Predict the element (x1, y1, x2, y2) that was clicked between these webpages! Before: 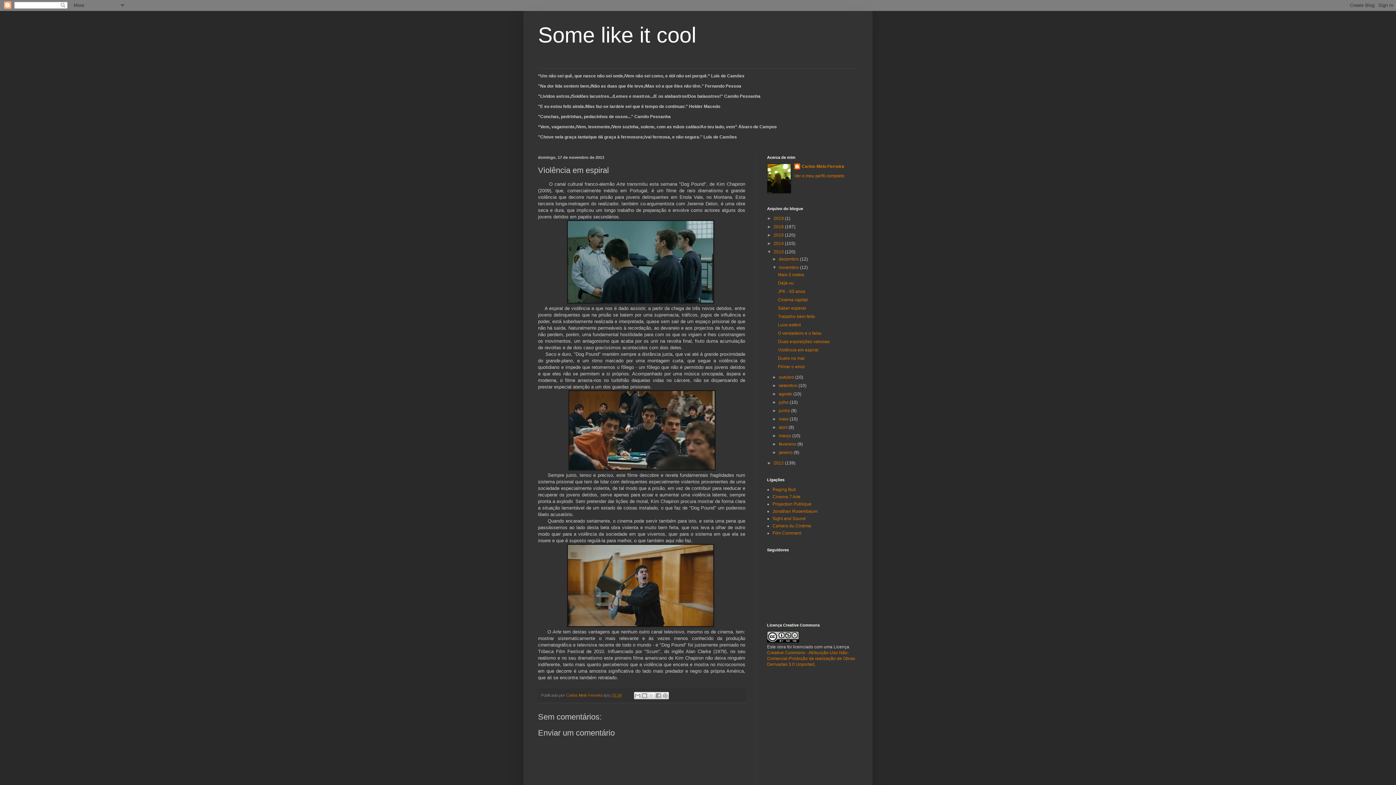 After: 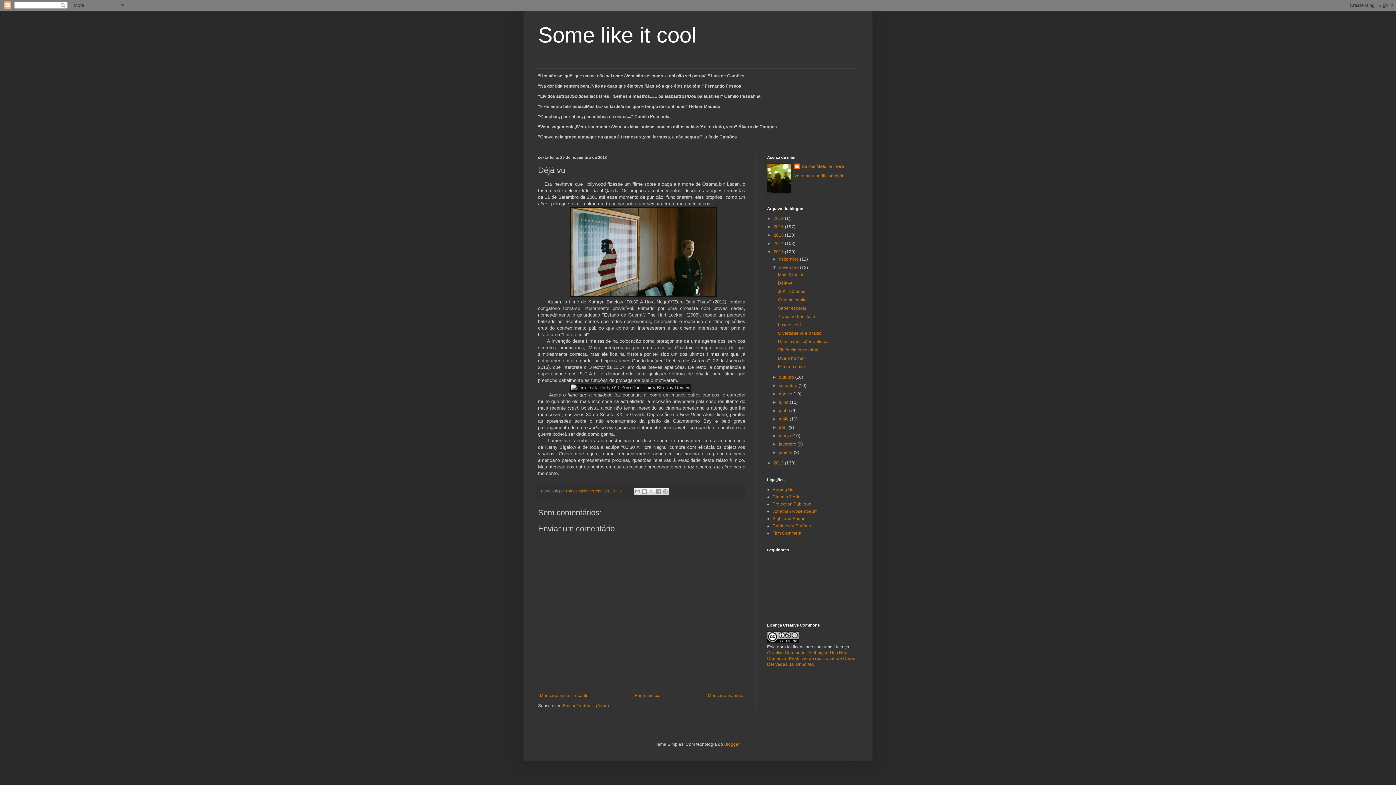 Action: bbox: (778, 280, 793, 285) label: Déjà-vu